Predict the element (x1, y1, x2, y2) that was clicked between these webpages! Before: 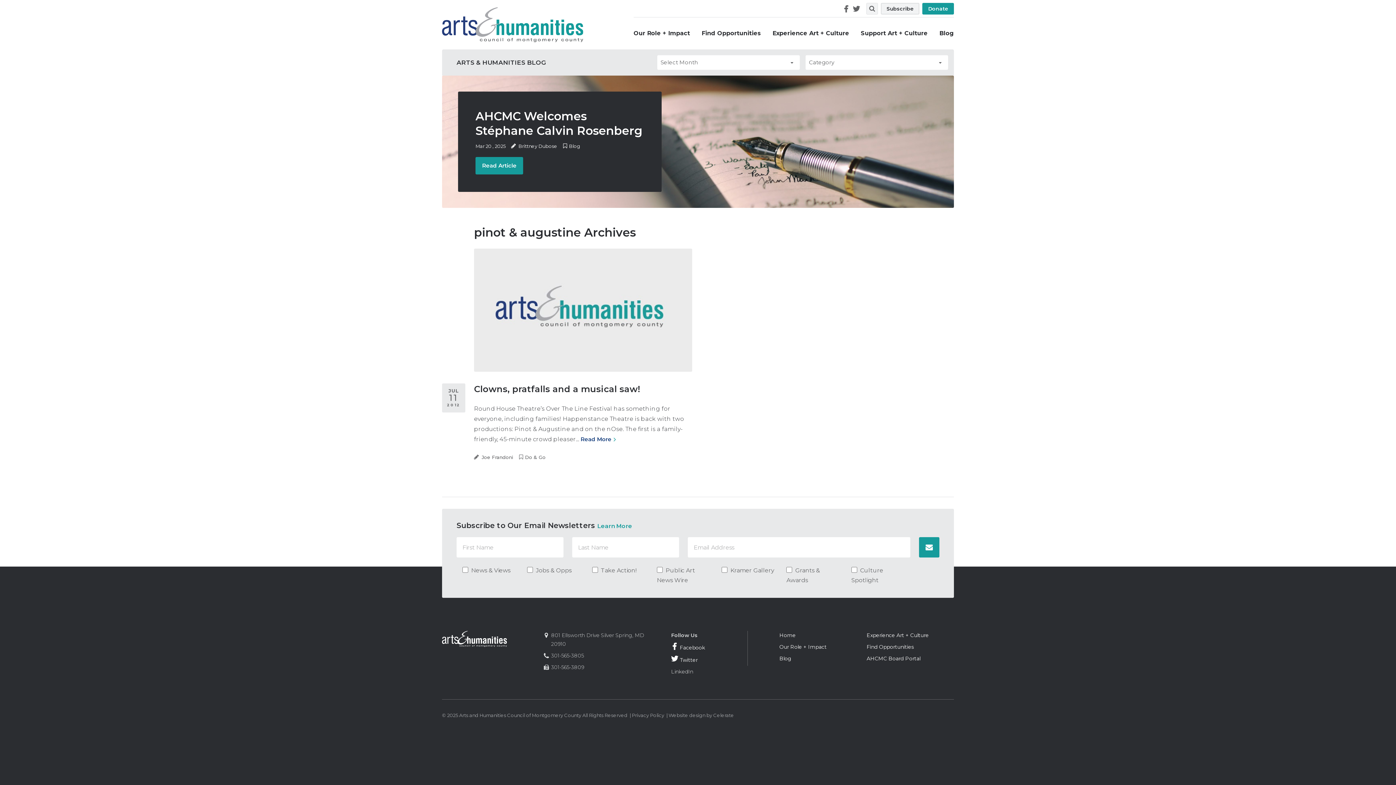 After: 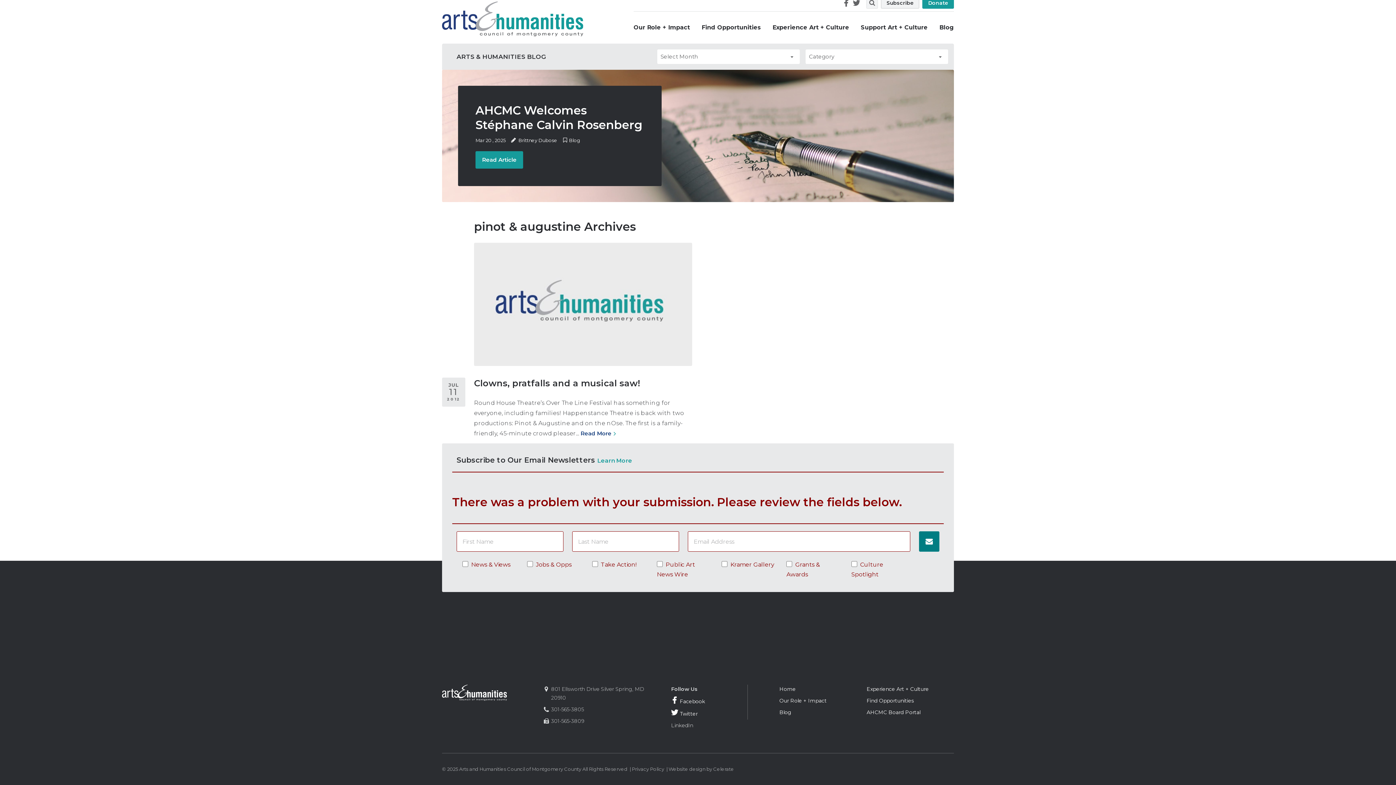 Action: bbox: (919, 537, 939, 557) label: Sign Up